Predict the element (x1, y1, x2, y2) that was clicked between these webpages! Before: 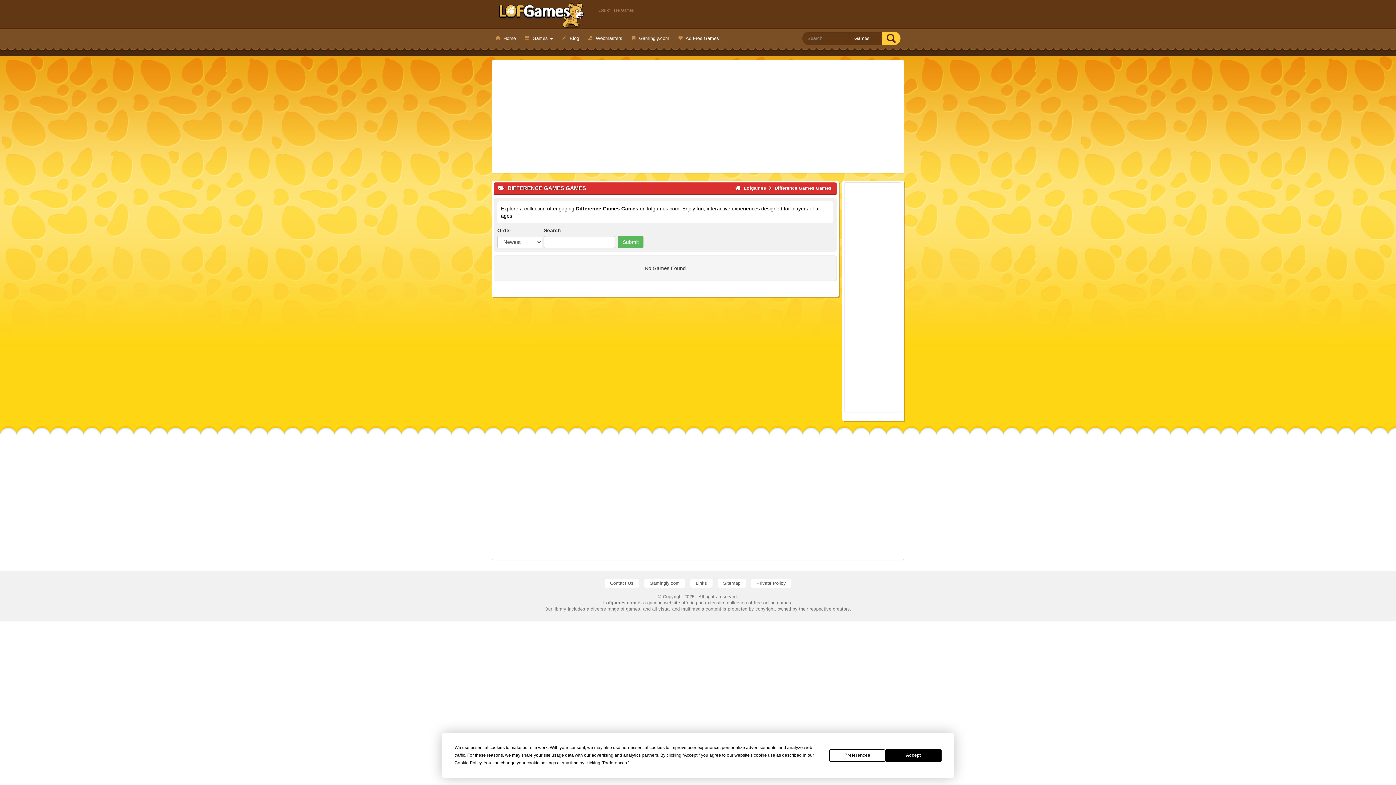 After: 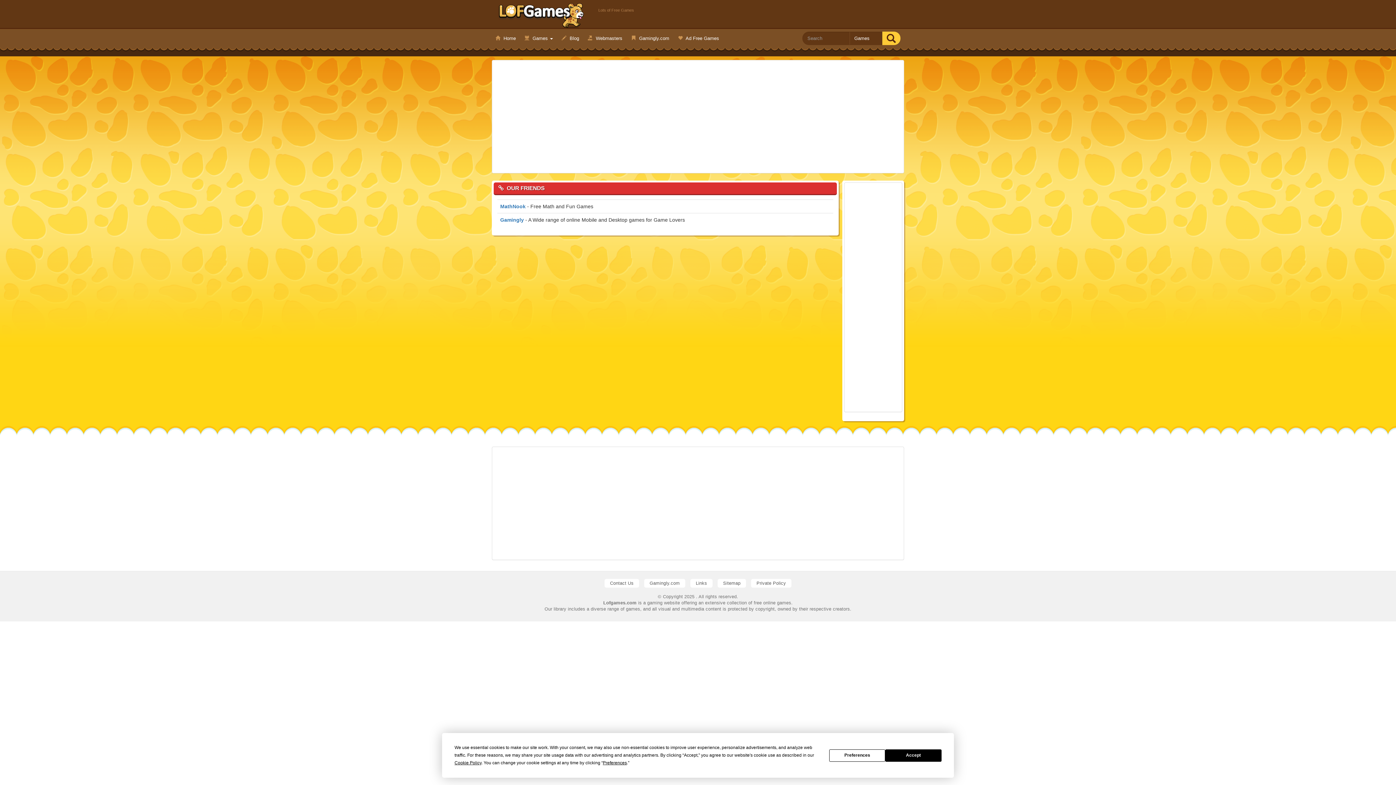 Action: label: Links bbox: (690, 579, 712, 588)